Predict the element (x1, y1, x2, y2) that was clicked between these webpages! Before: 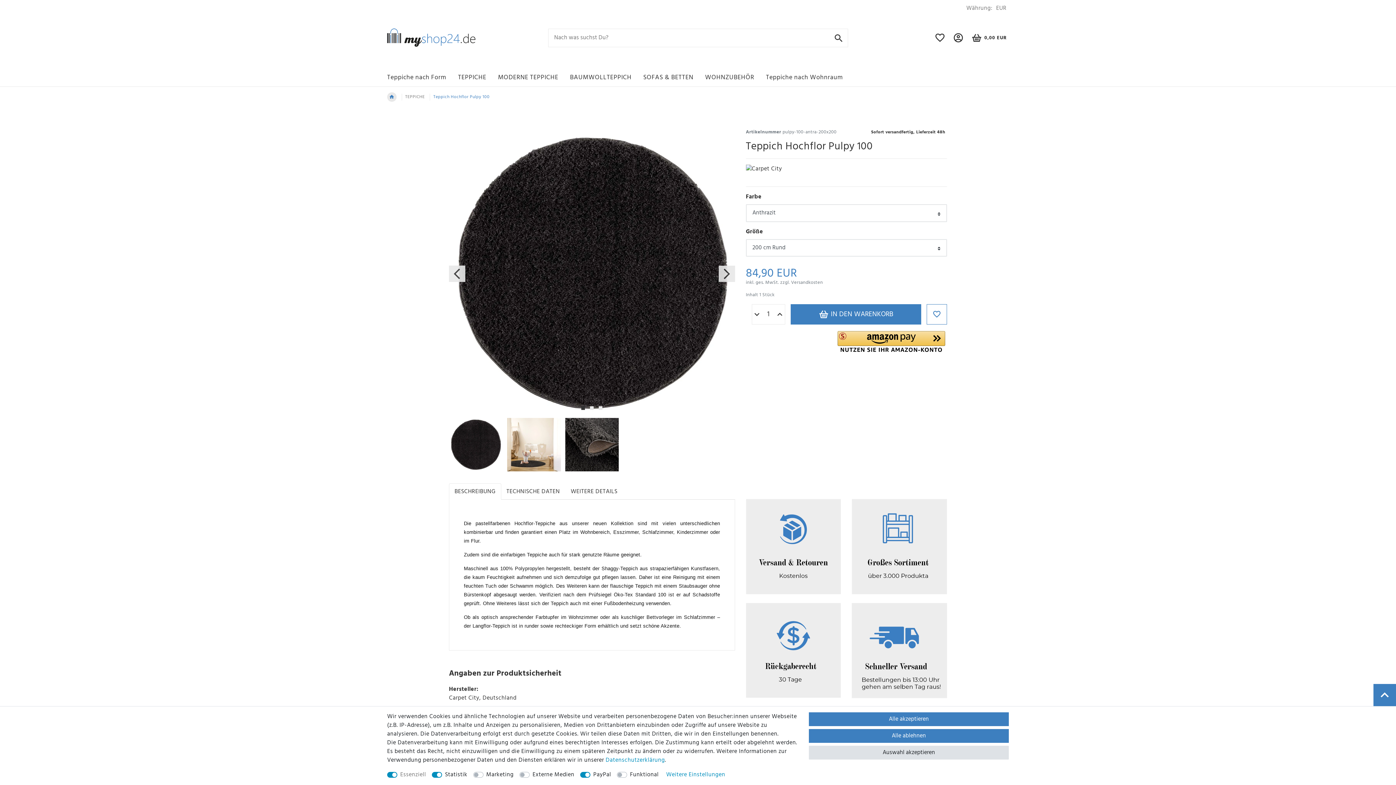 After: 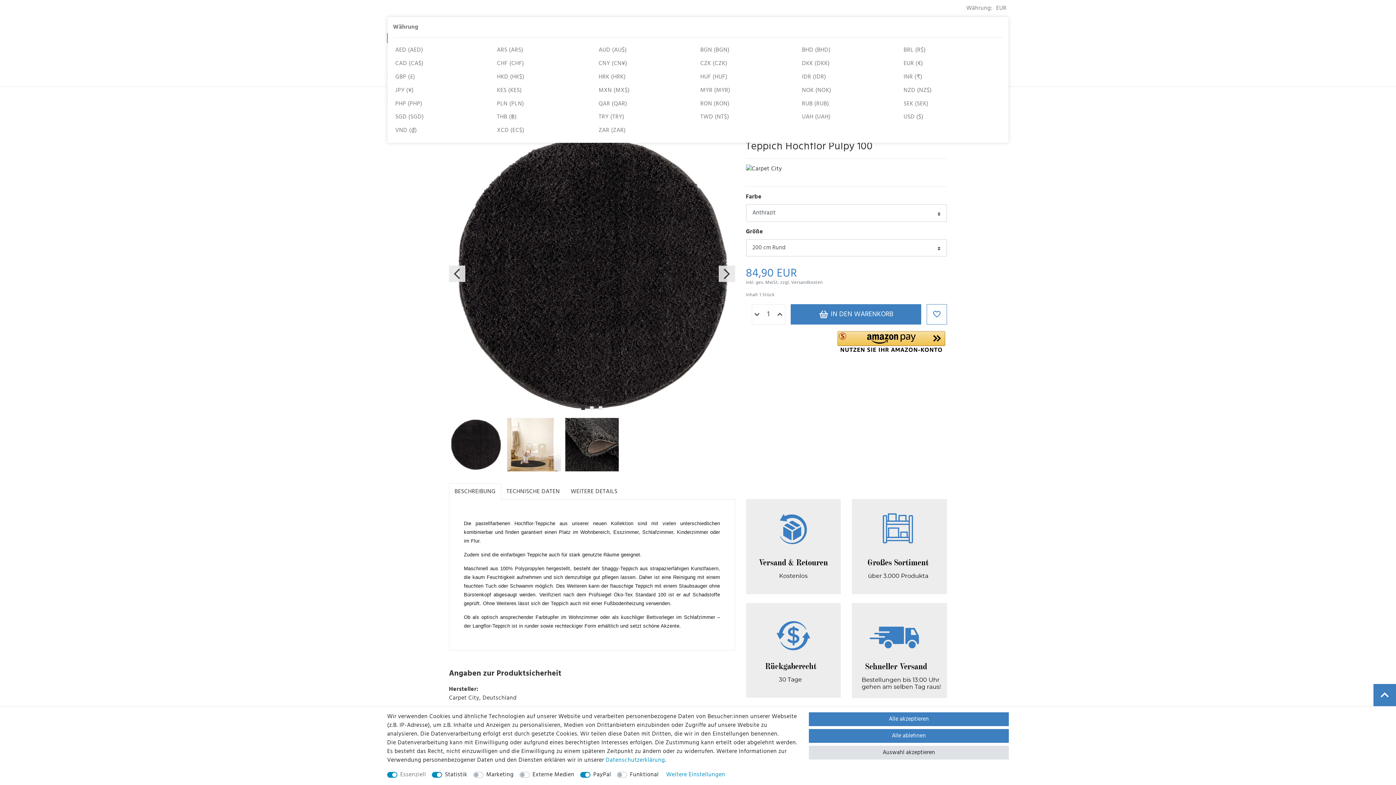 Action: label: Währung bbox: (961, 1, 1009, 15)